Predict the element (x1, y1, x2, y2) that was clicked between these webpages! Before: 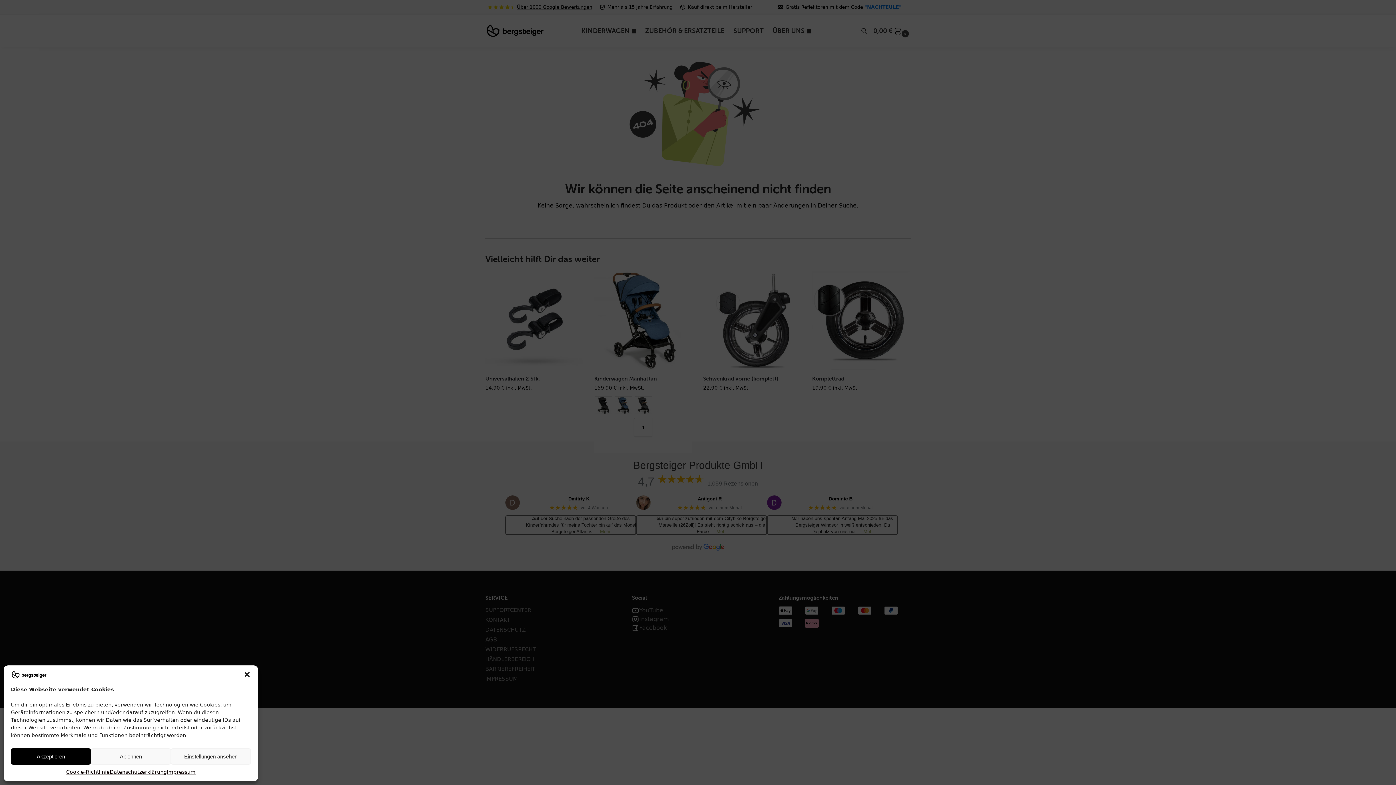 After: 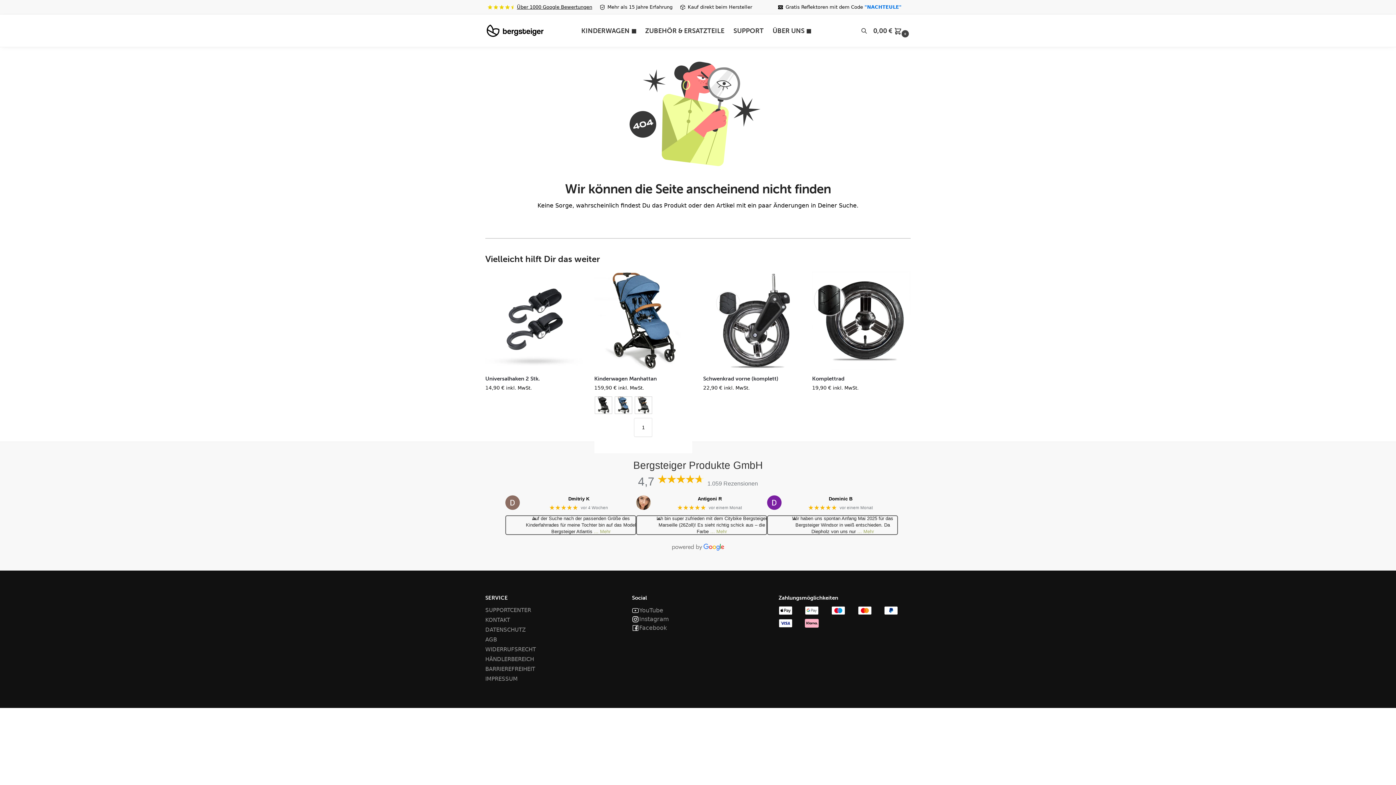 Action: label: Akzeptieren bbox: (10, 748, 90, 765)